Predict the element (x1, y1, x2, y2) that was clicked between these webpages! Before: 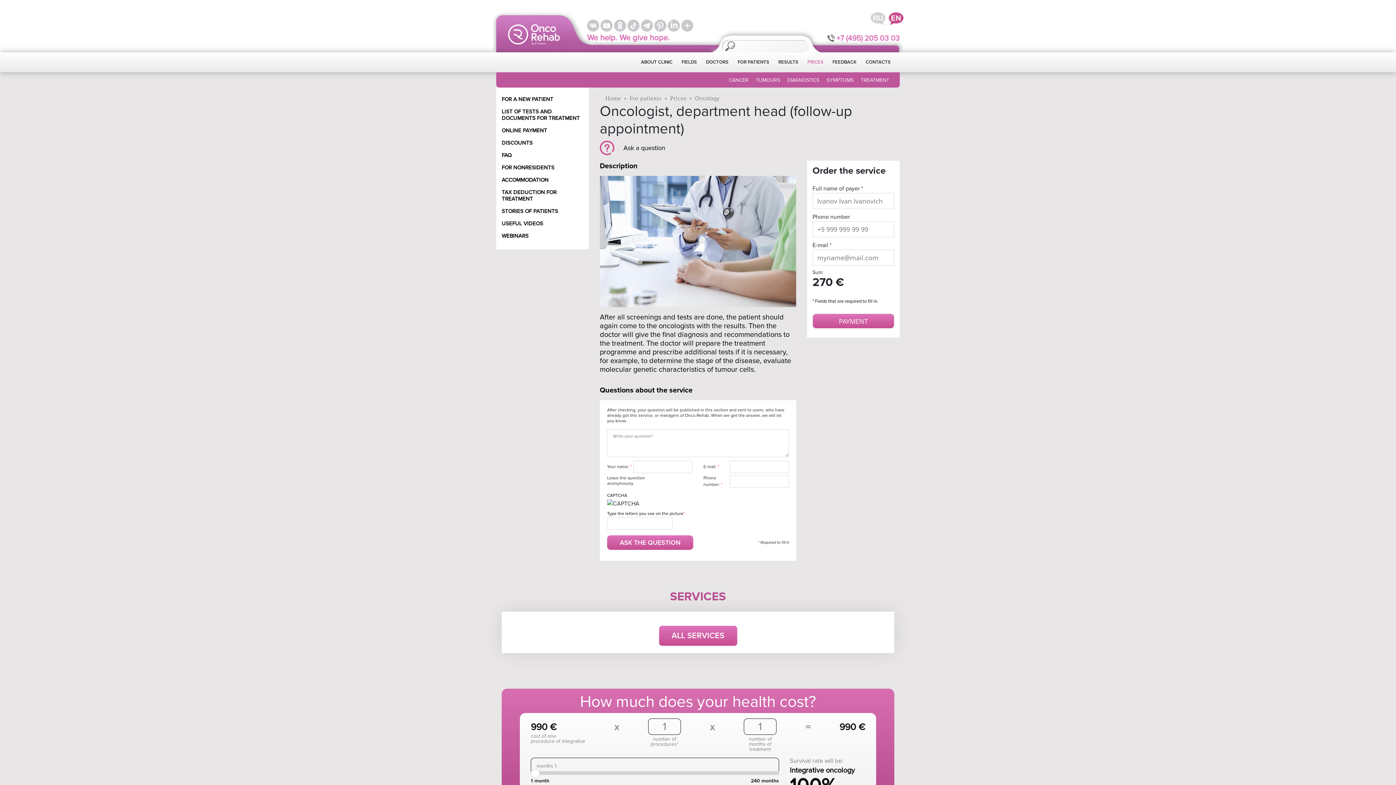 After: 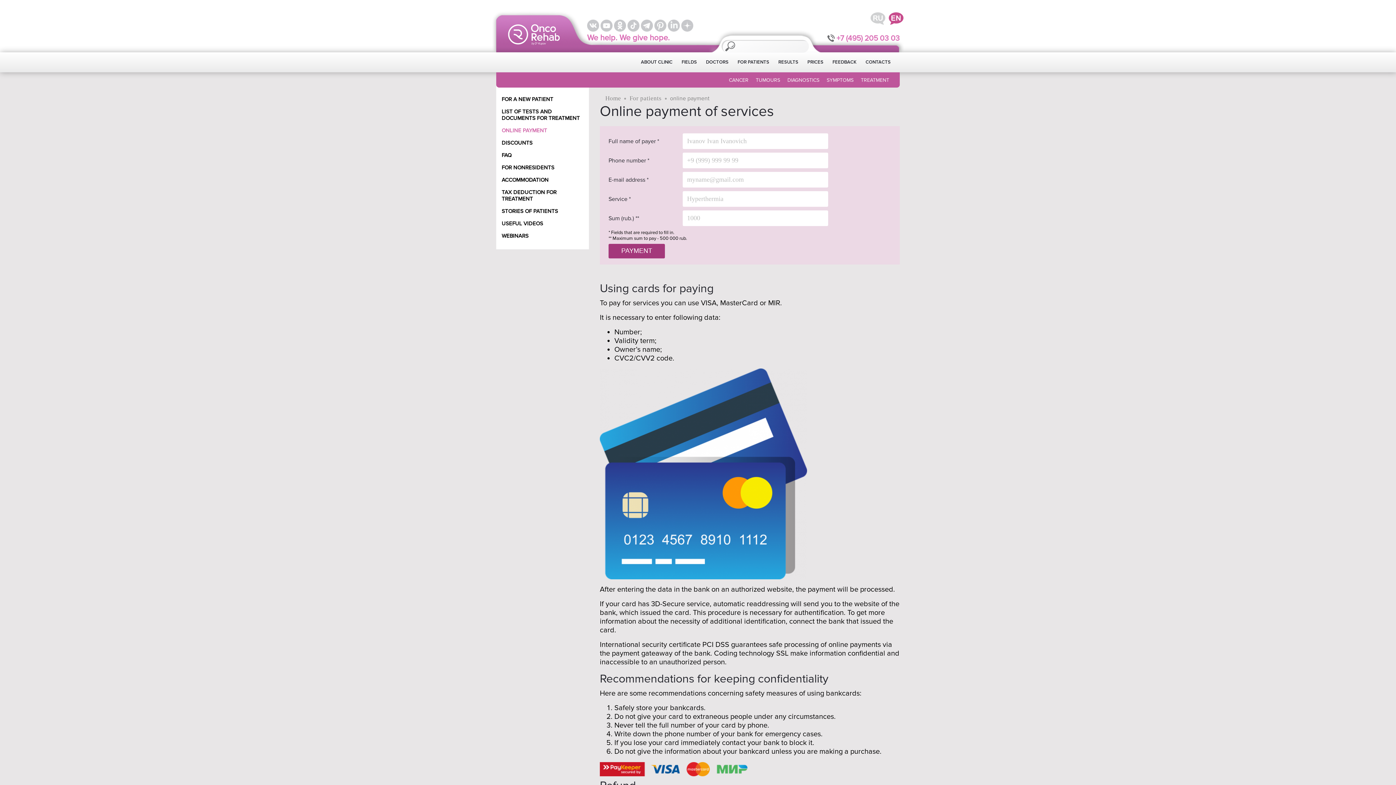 Action: label: ONLINE PAYMENT bbox: (501, 124, 583, 136)